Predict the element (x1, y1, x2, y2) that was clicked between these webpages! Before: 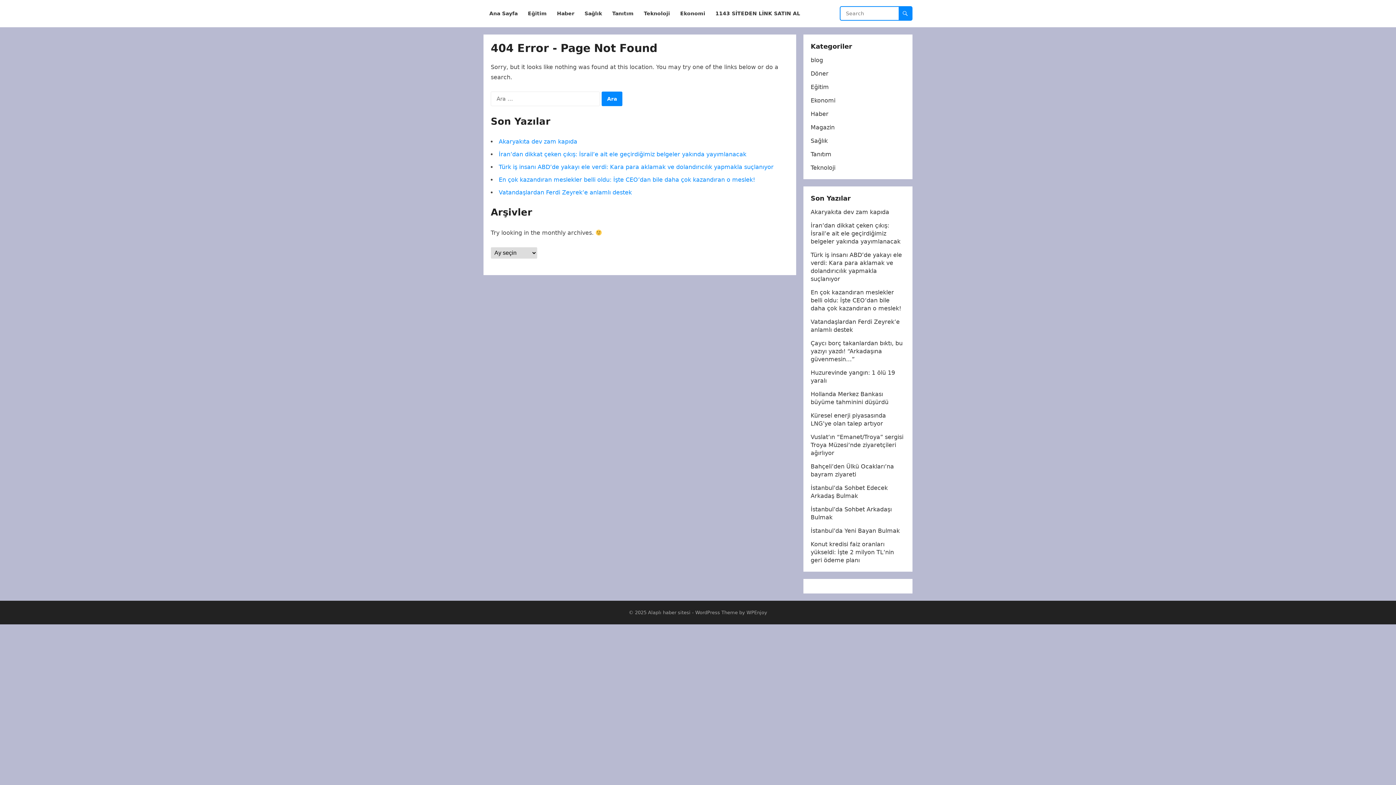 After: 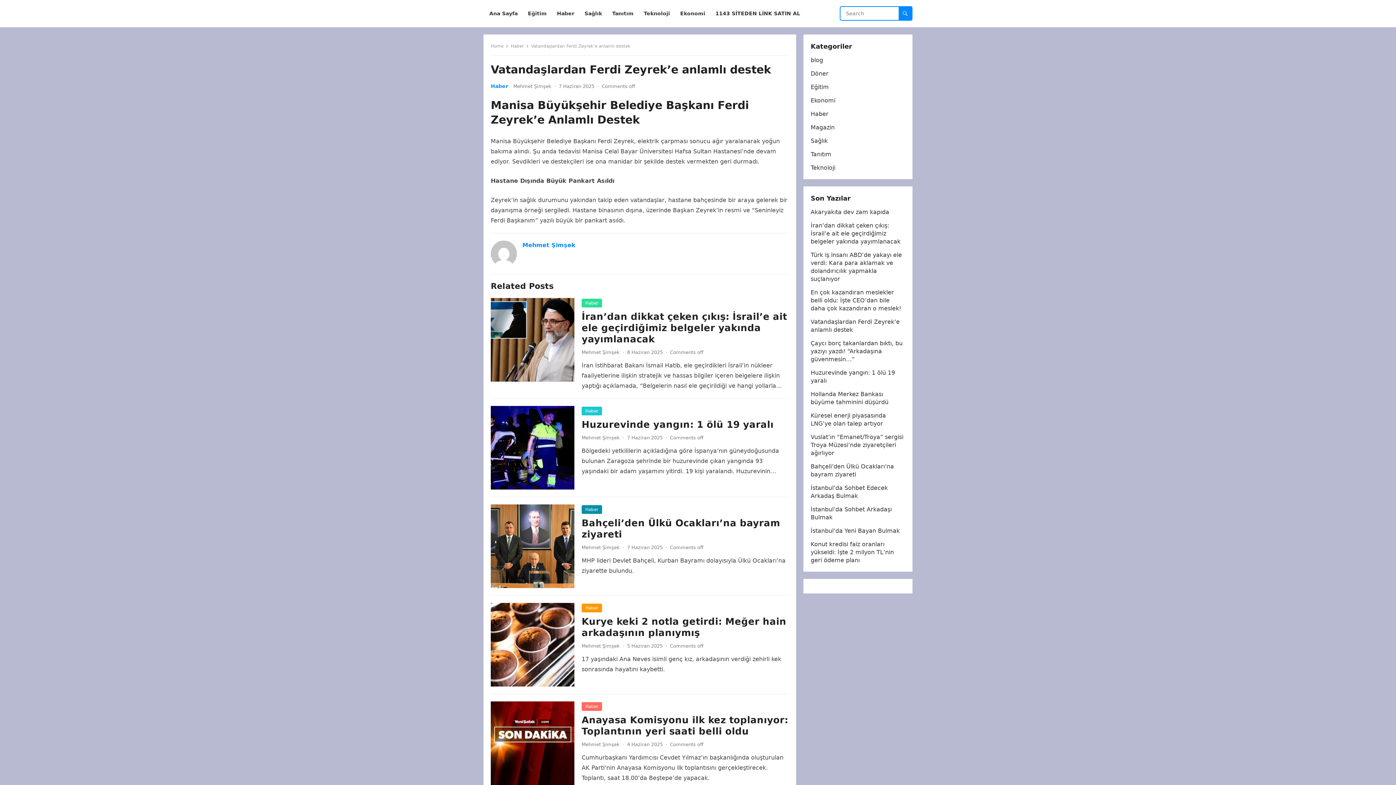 Action: label: Vatandaşlardan Ferdi Zeyrek’e anlamlı destek bbox: (498, 189, 632, 196)